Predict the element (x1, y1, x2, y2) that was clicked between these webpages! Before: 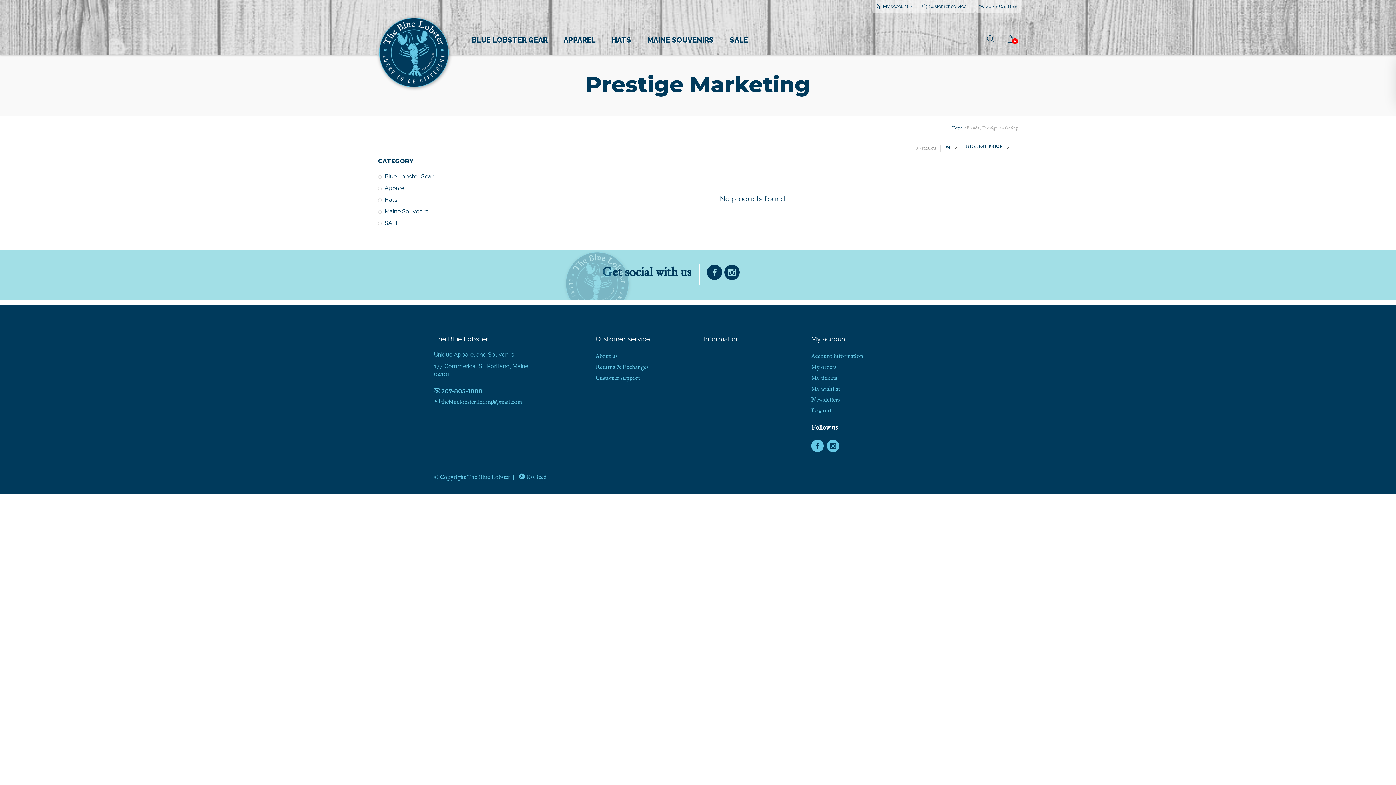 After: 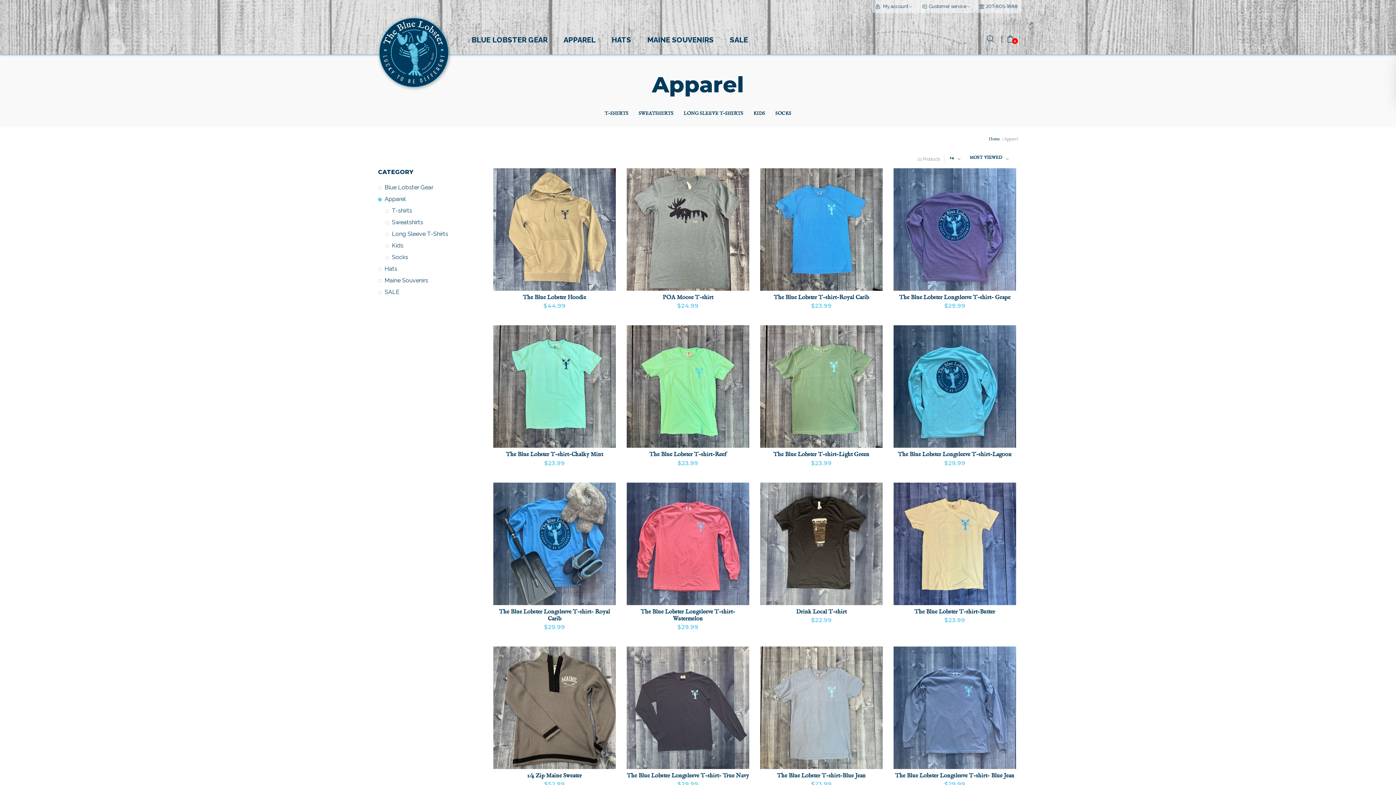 Action: label: APPAREL bbox: (556, 25, 603, 54)